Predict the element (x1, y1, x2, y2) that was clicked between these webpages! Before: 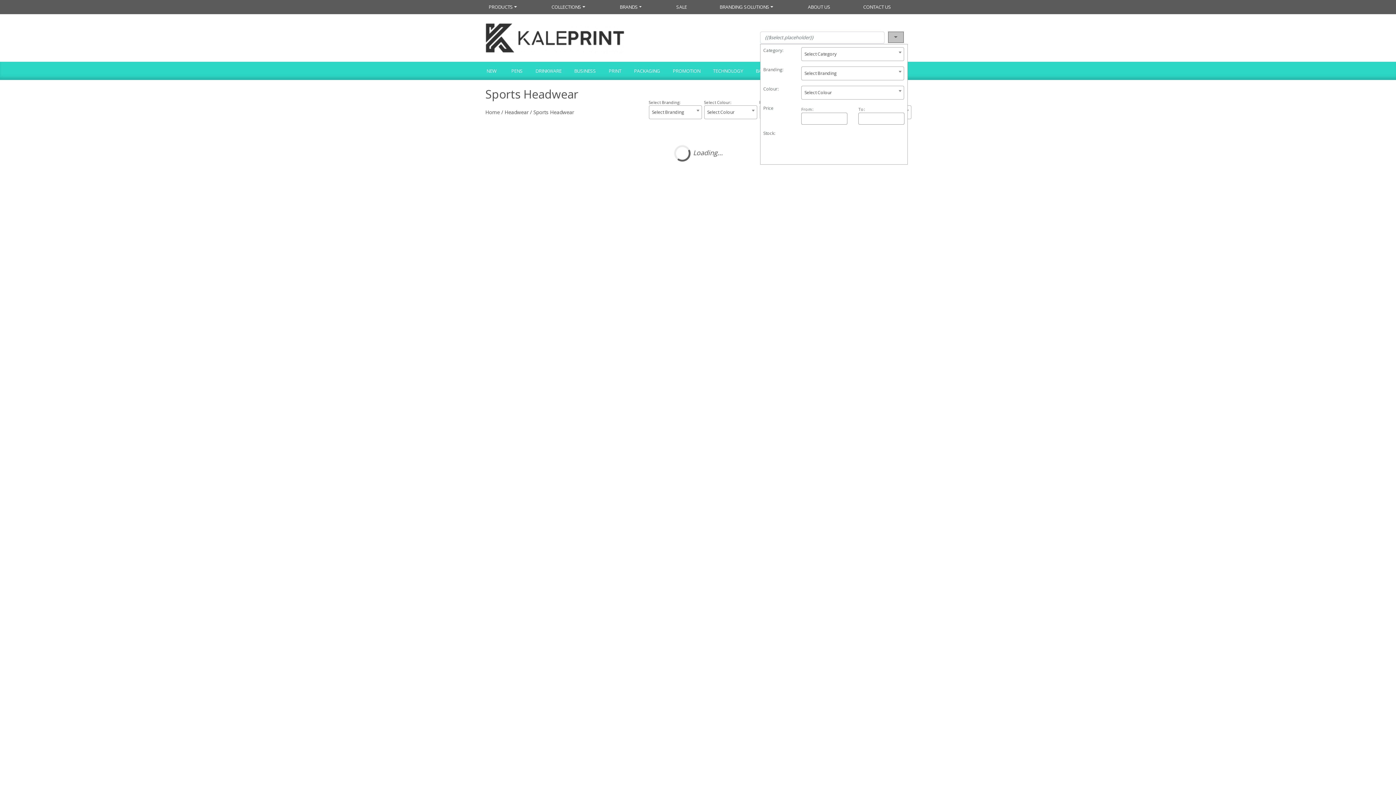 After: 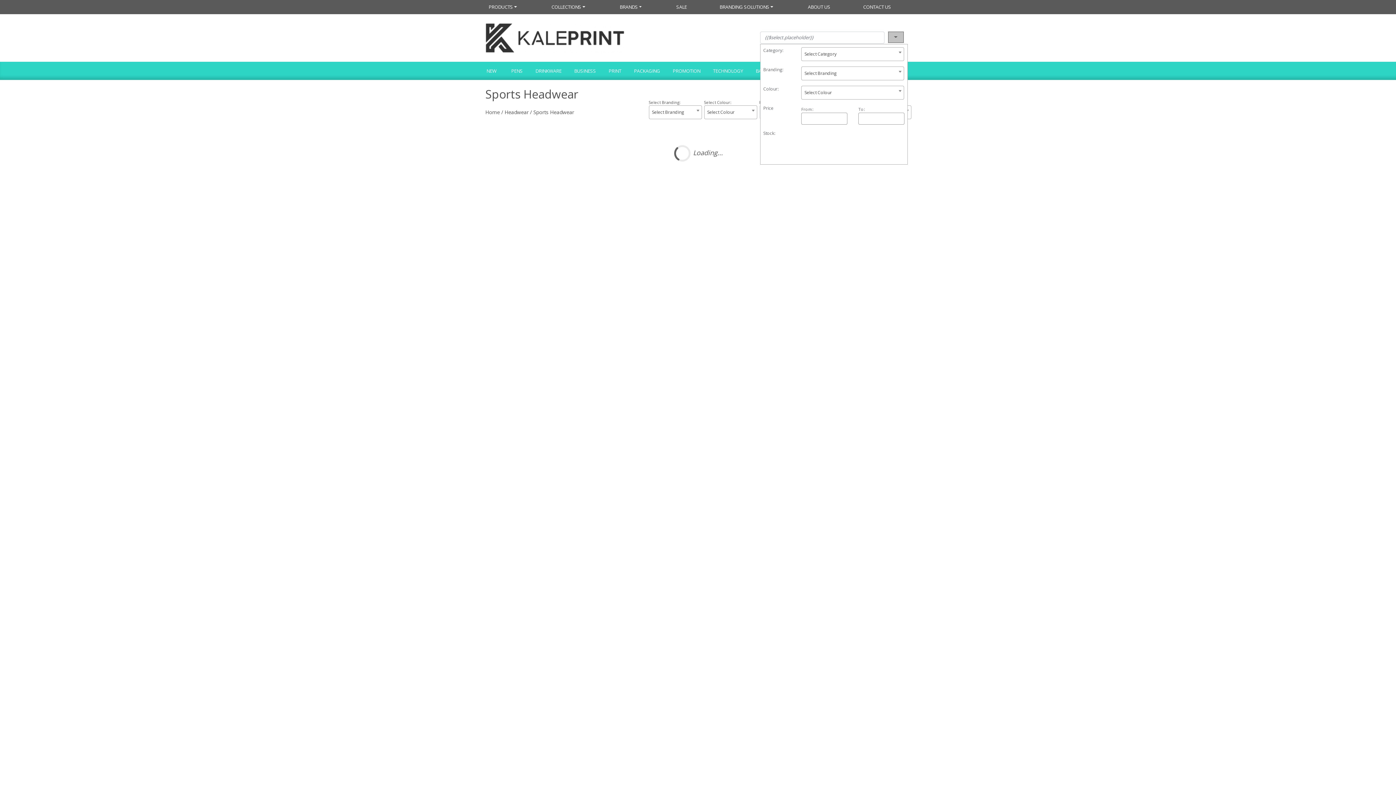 Action: label: PRODUCTS  bbox: (485, 0, 535, 13)